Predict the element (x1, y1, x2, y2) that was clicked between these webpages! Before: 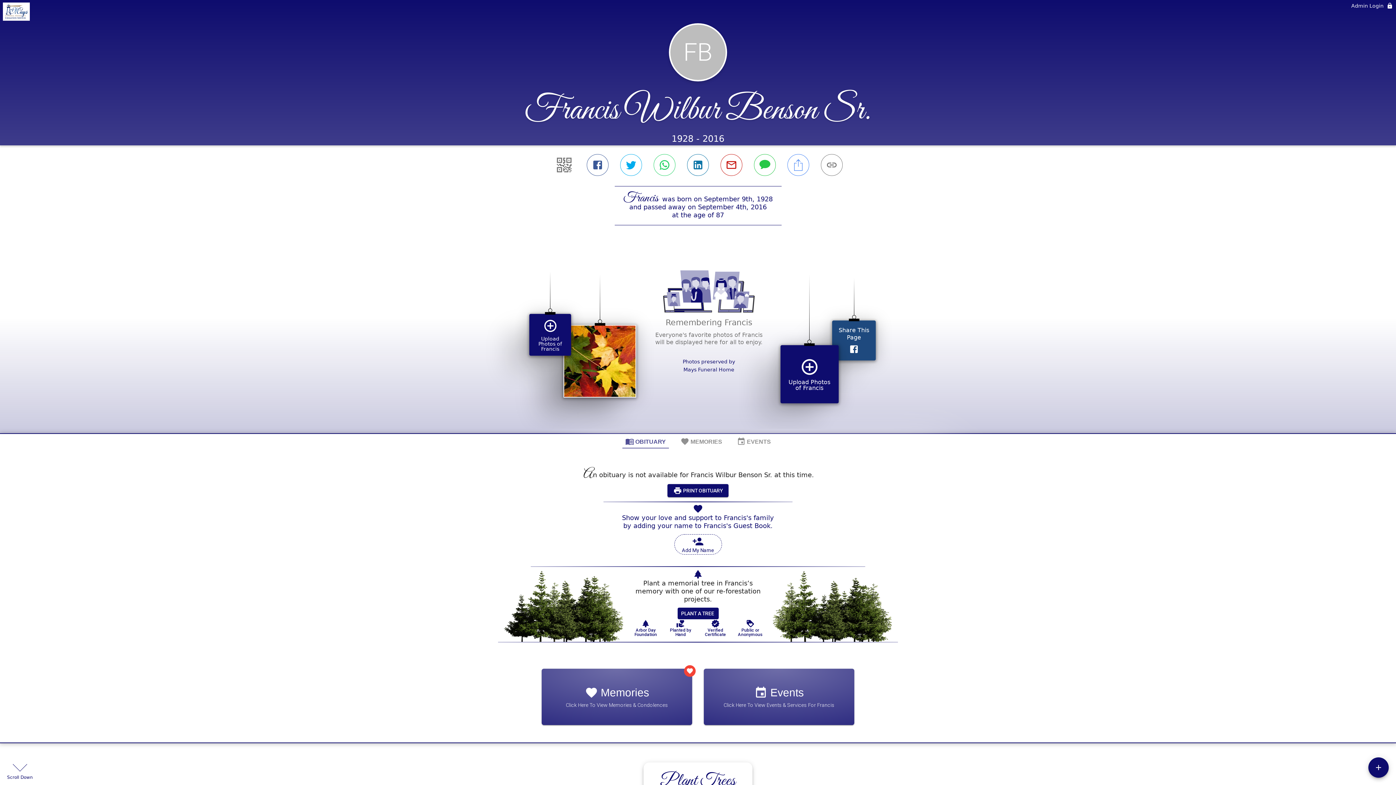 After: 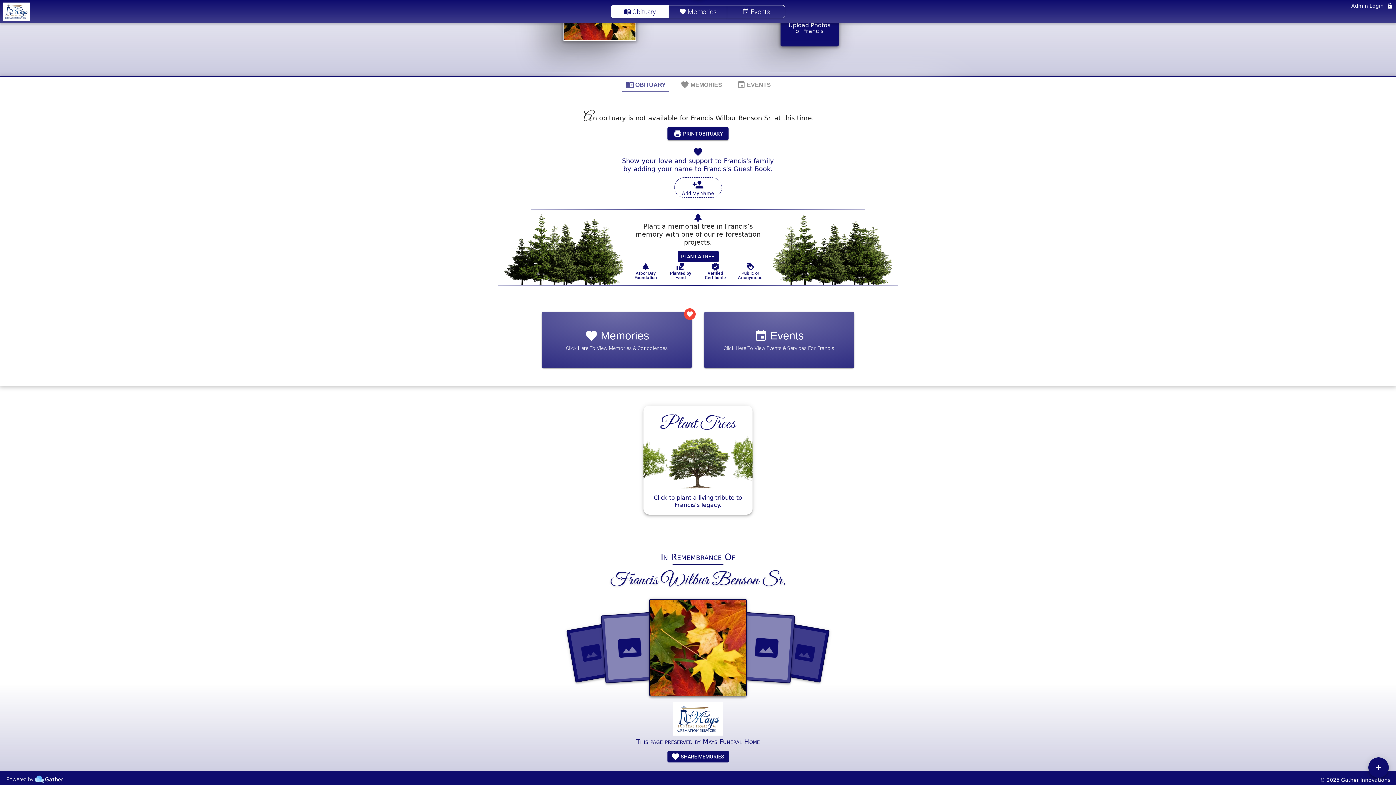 Action: bbox: (5, 642, 64, 652)